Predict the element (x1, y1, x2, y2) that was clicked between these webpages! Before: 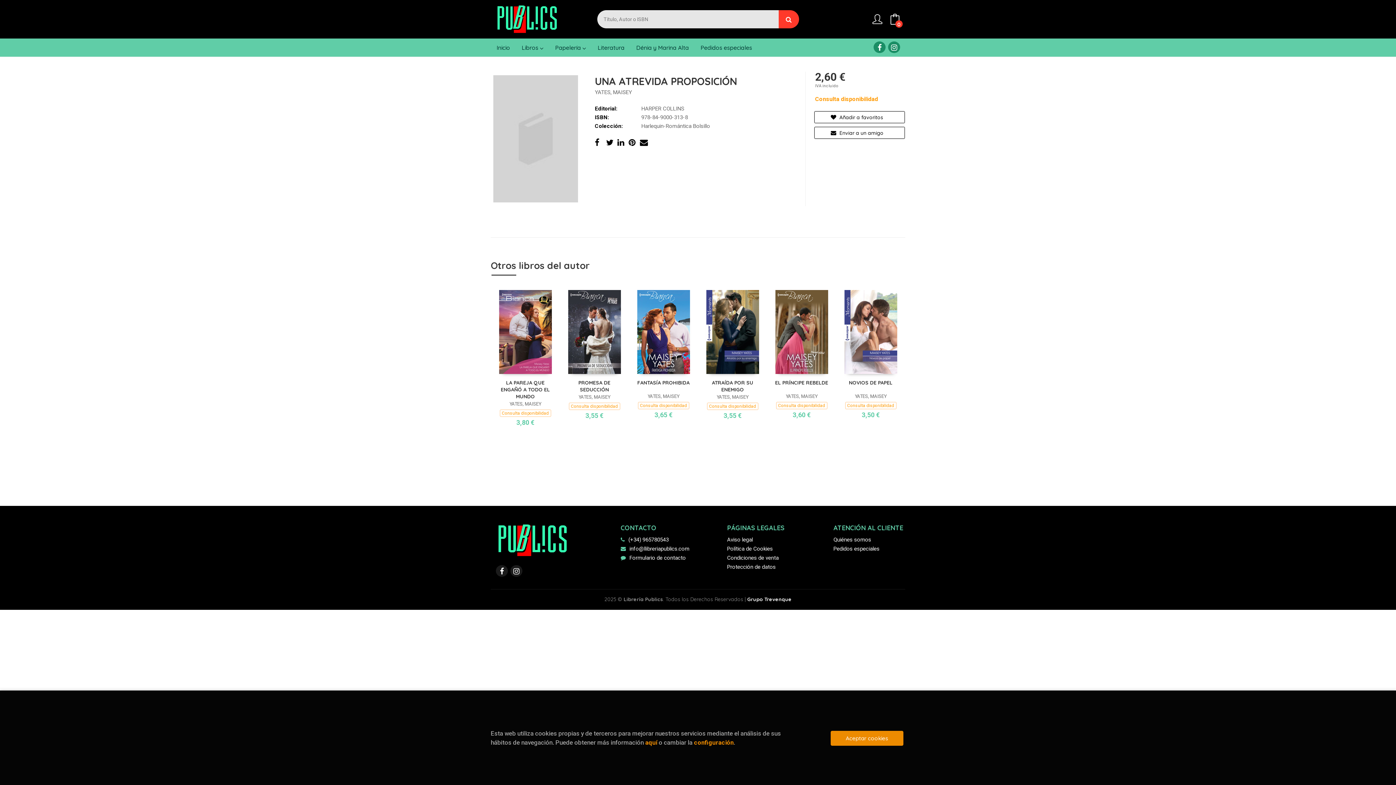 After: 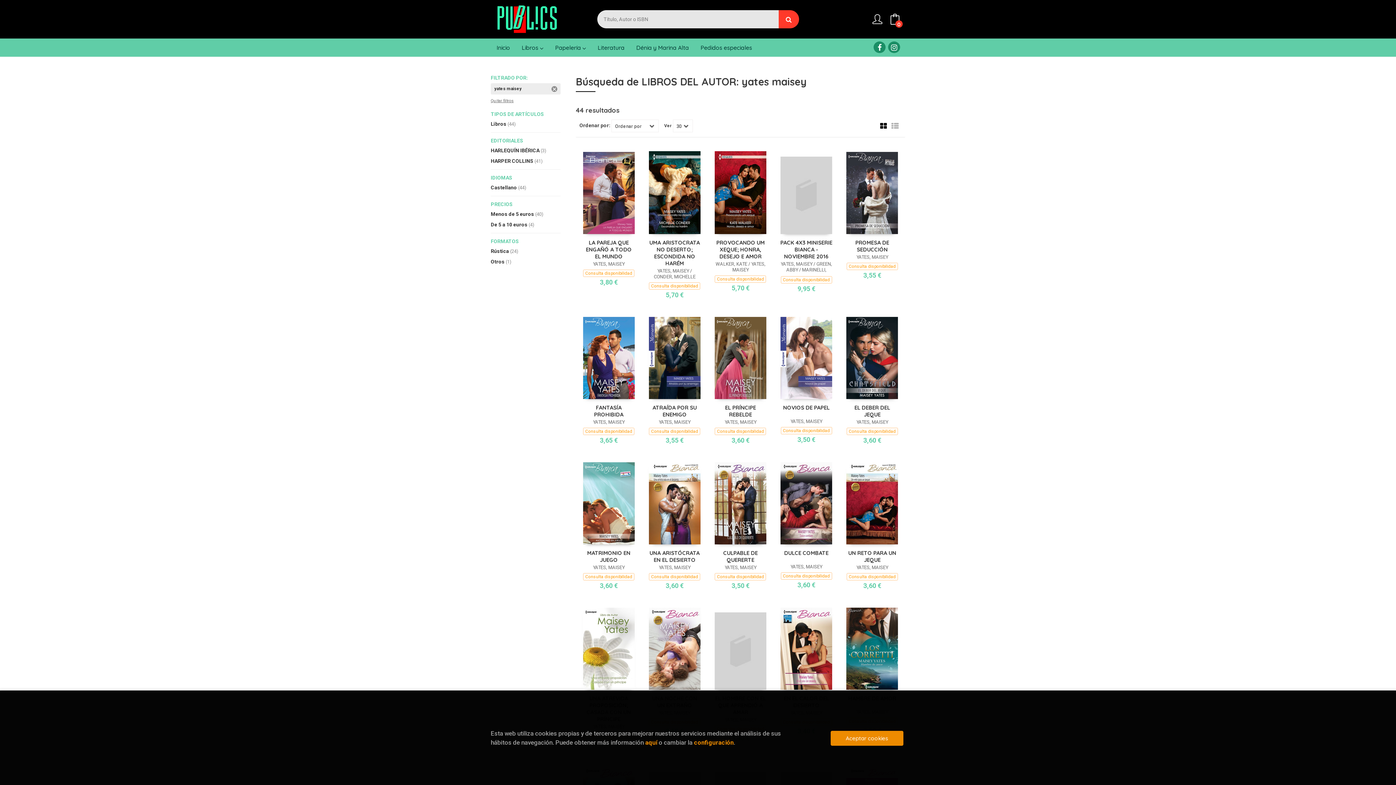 Action: label: YATES, MAISEY bbox: (595, 89, 632, 95)